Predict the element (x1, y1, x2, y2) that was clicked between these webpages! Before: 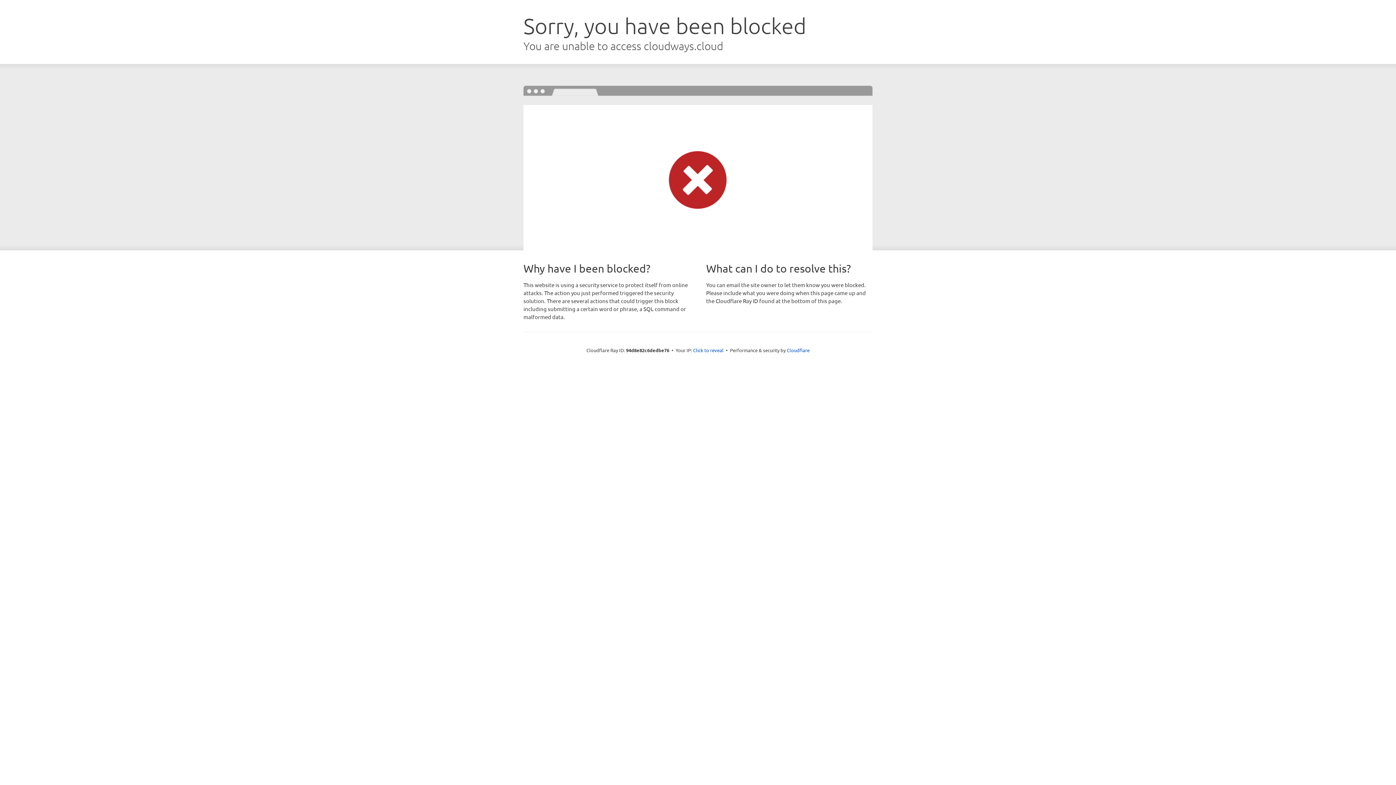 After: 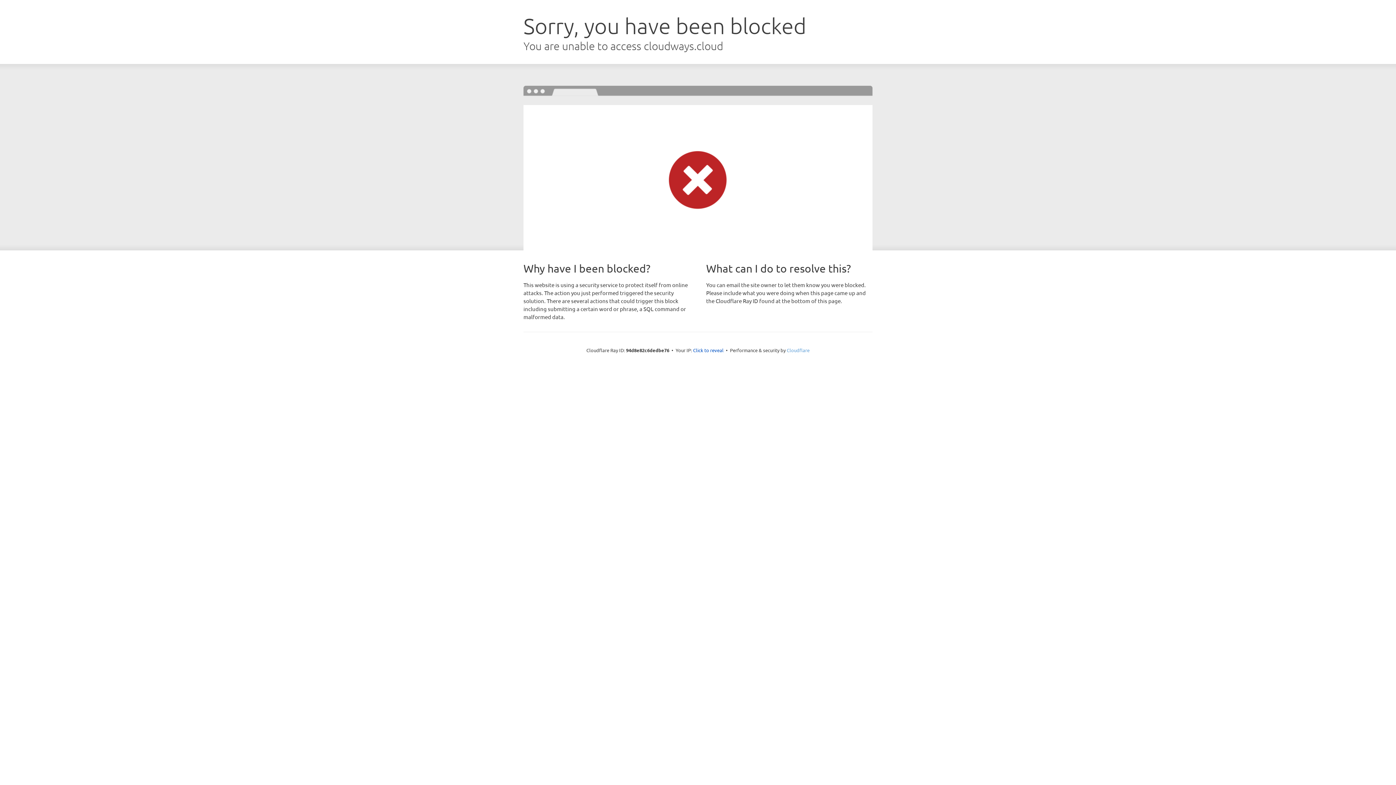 Action: bbox: (786, 347, 809, 353) label: Cloudflare